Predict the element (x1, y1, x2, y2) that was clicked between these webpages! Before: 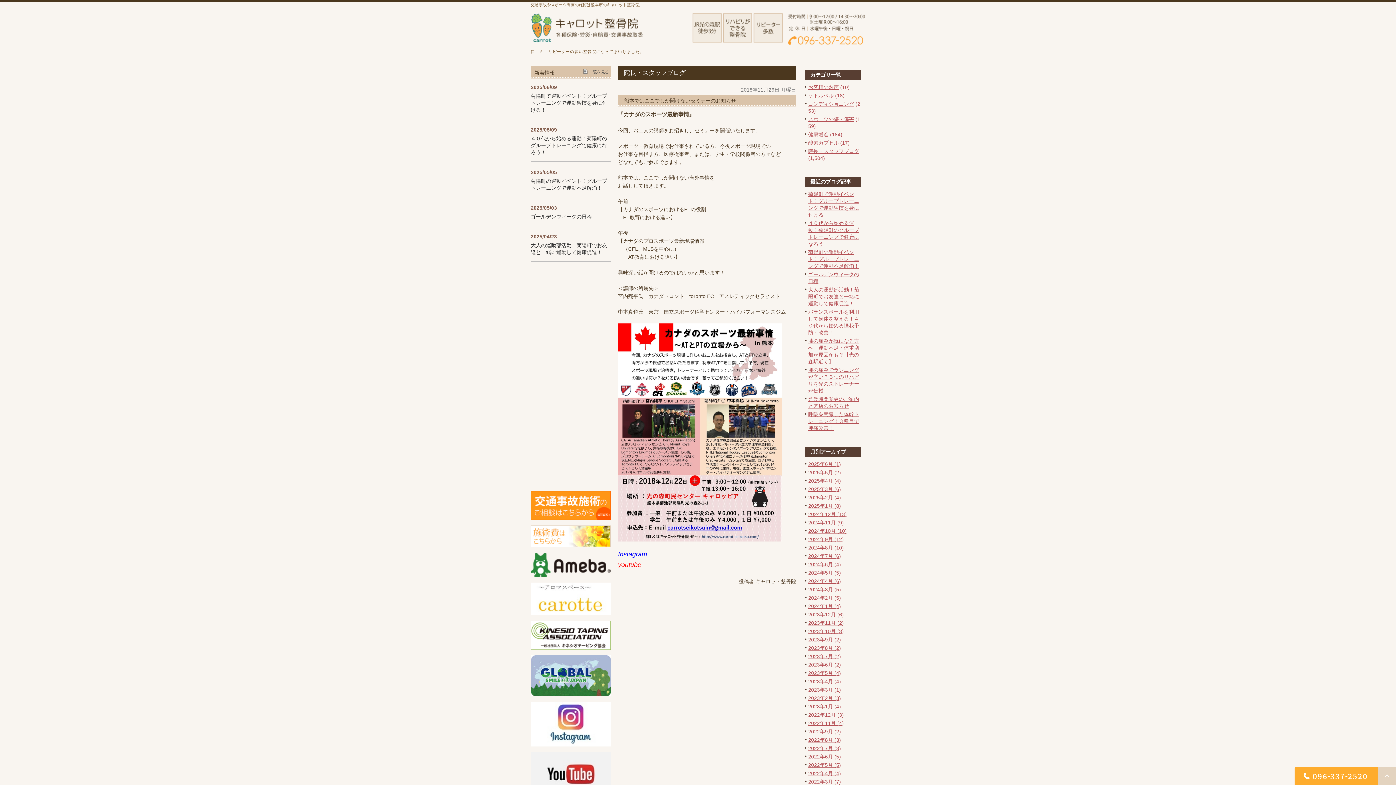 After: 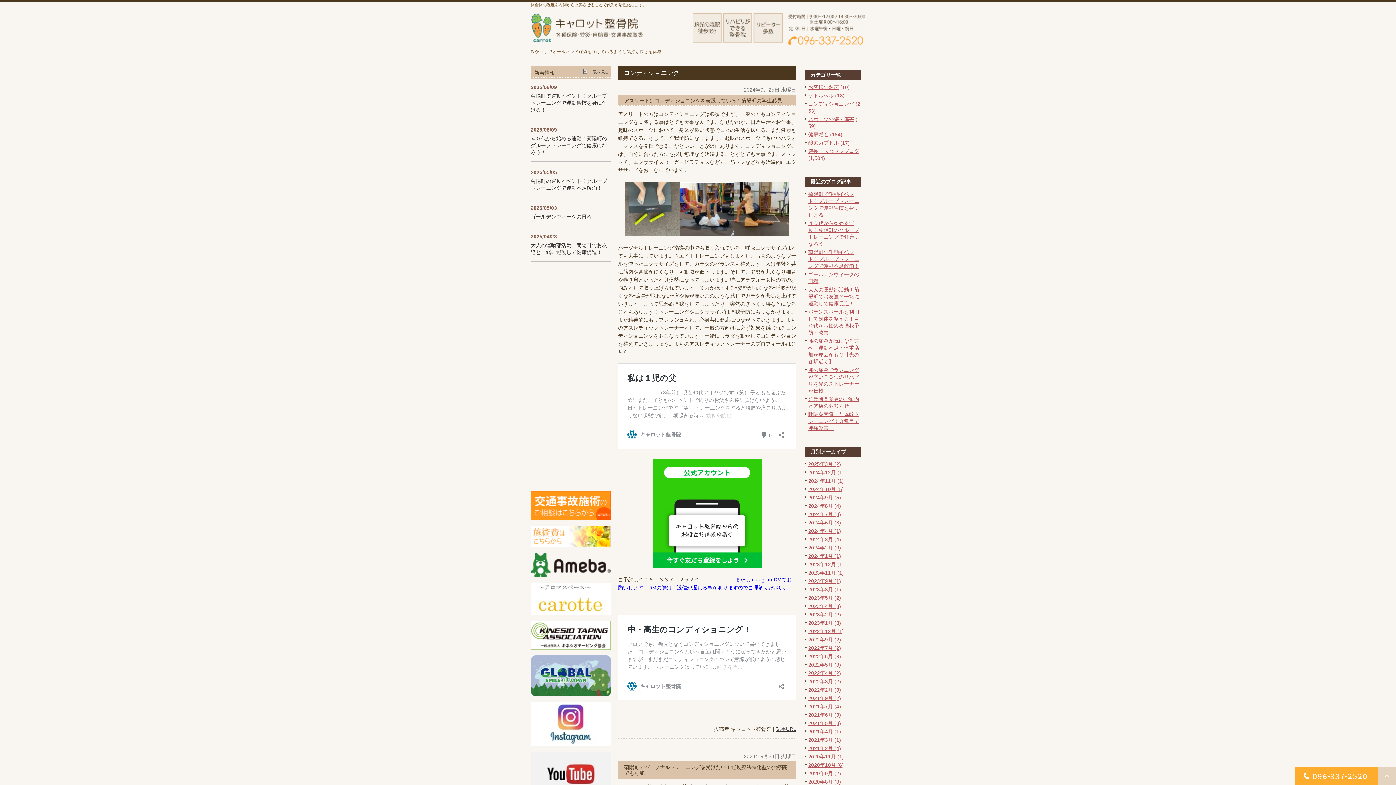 Action: bbox: (808, 536, 844, 542) label: 2024年9月 (12)